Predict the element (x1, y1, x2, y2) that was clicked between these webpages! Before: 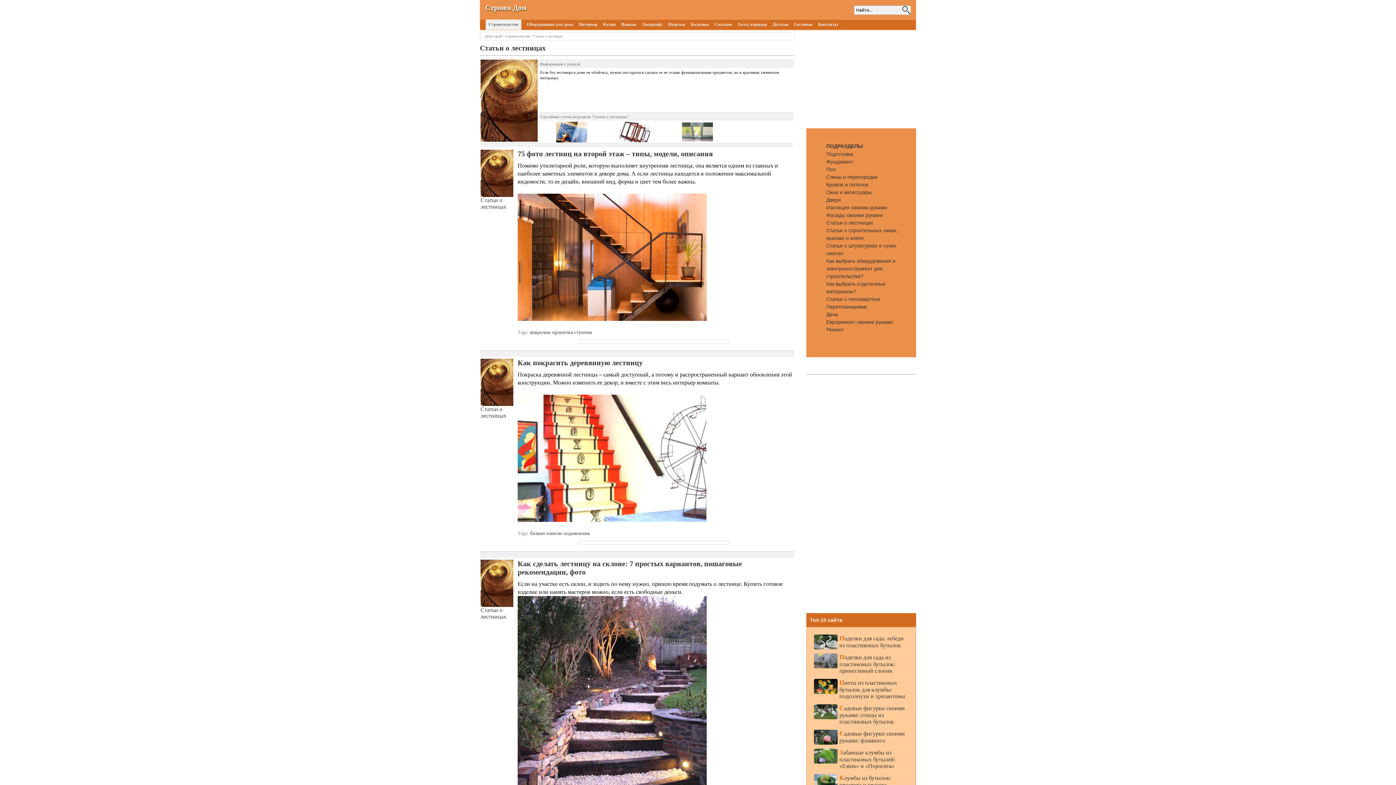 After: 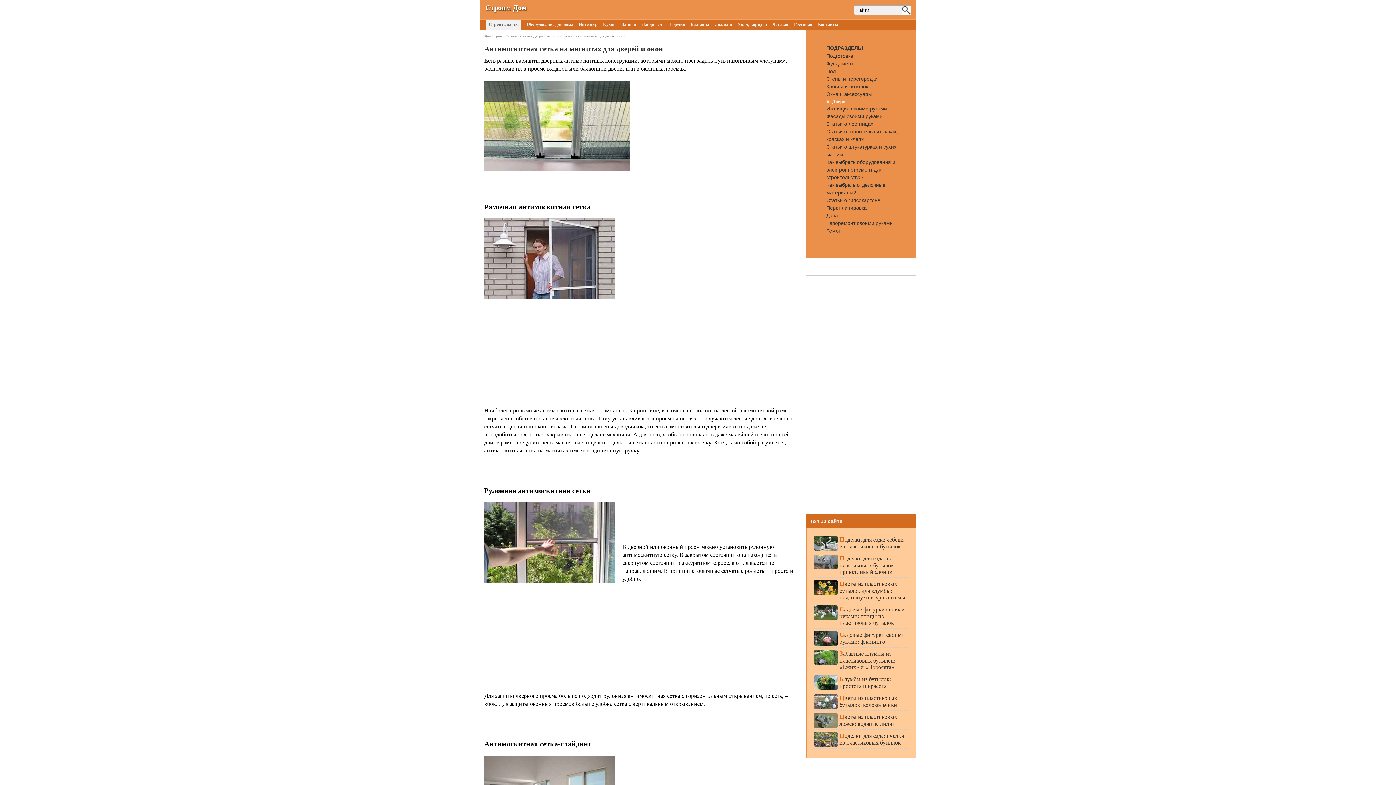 Action: bbox: (682, 136, 713, 142)